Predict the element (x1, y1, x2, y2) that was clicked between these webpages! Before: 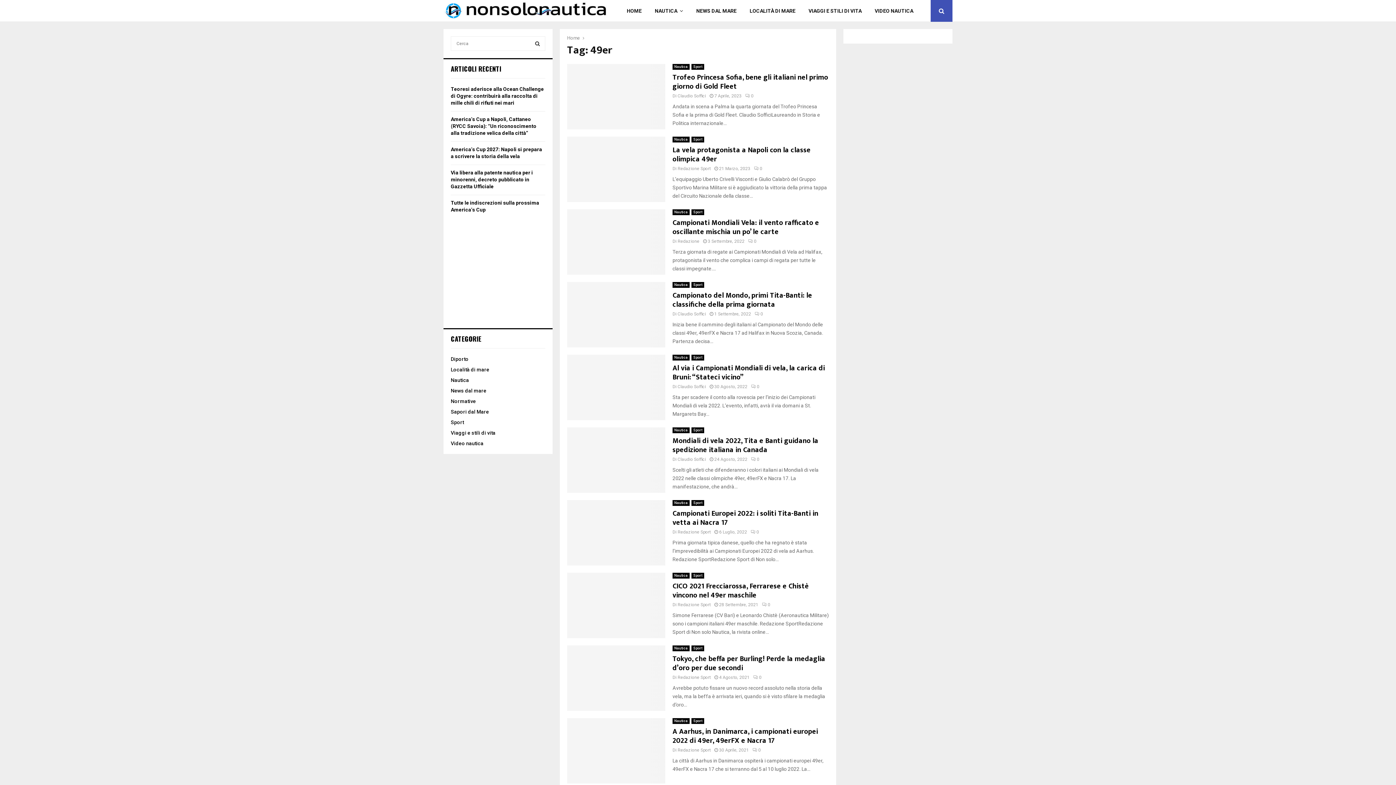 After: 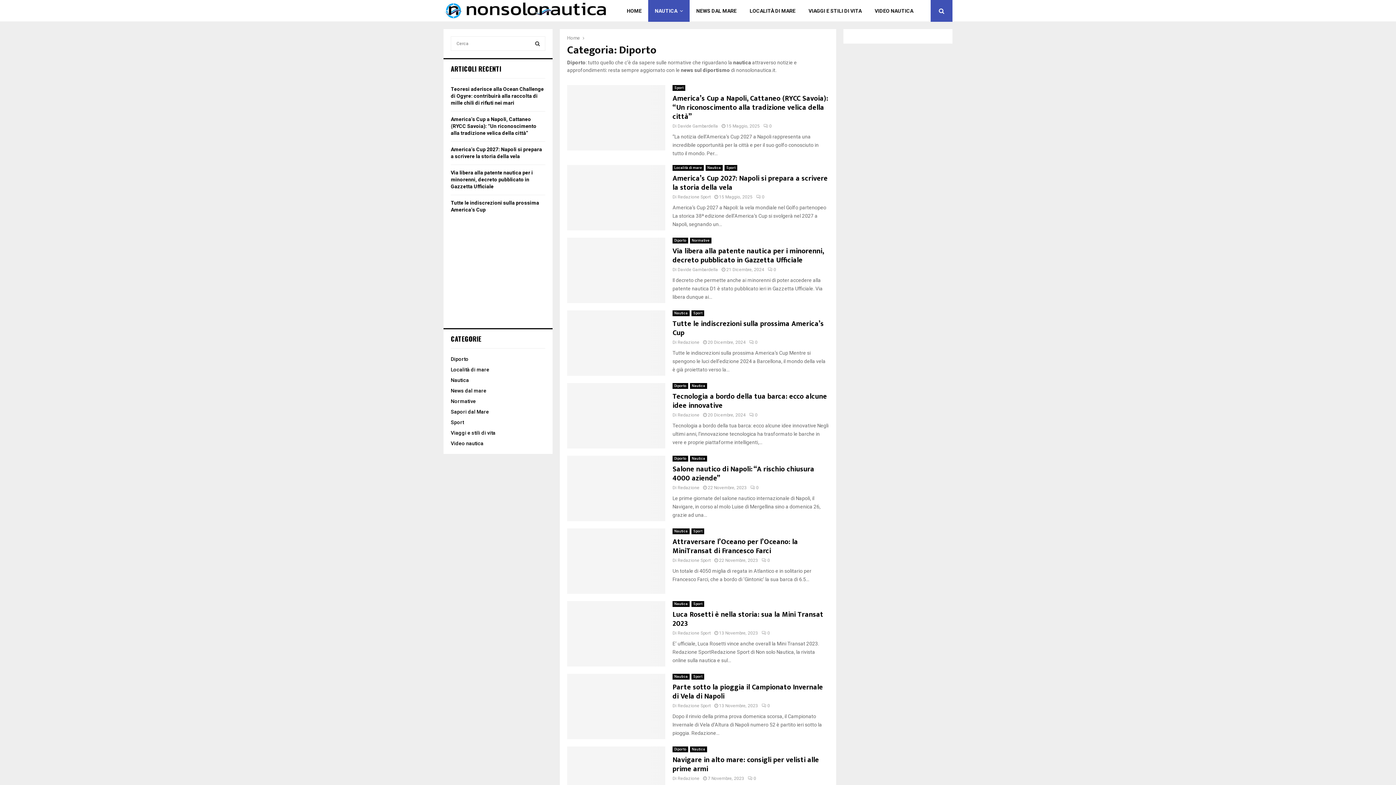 Action: bbox: (450, 356, 468, 362) label: Diporto